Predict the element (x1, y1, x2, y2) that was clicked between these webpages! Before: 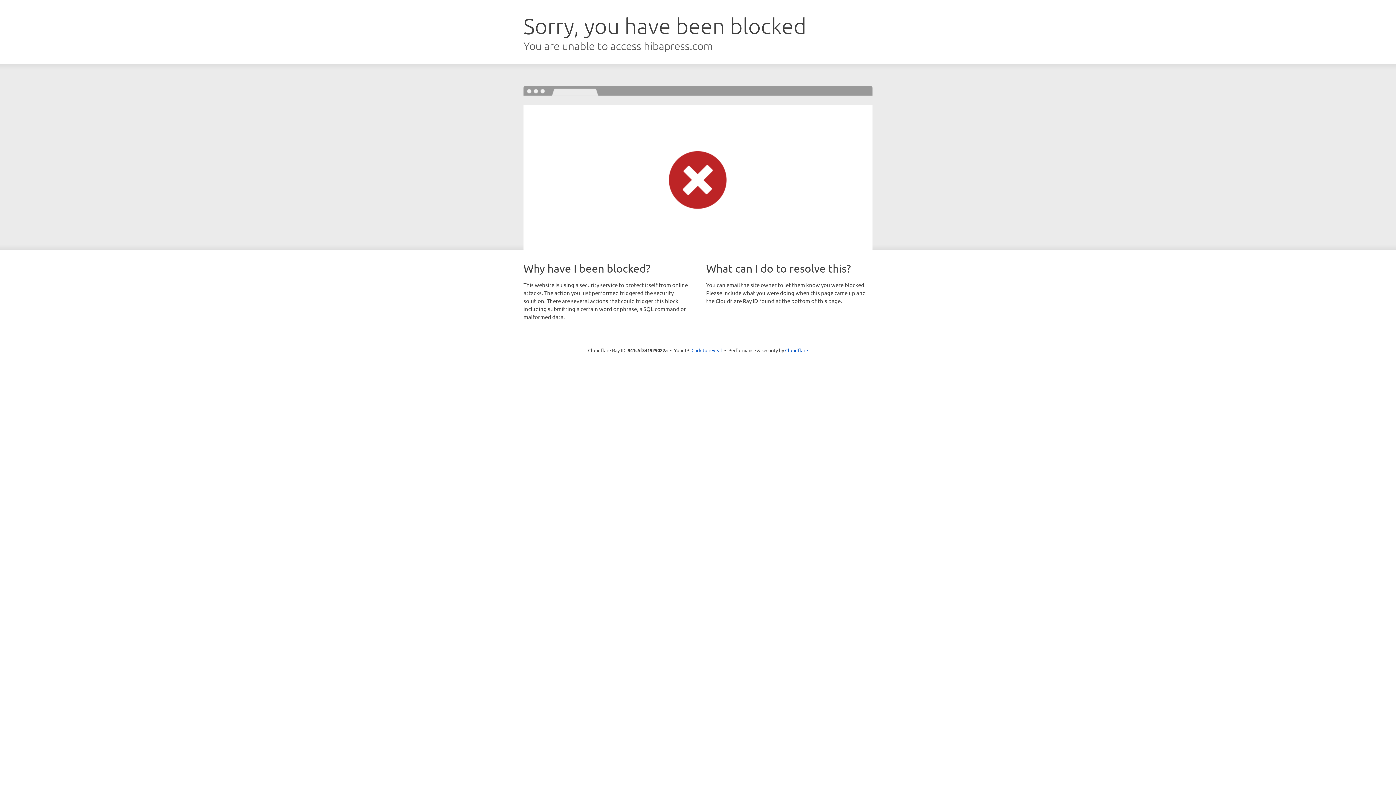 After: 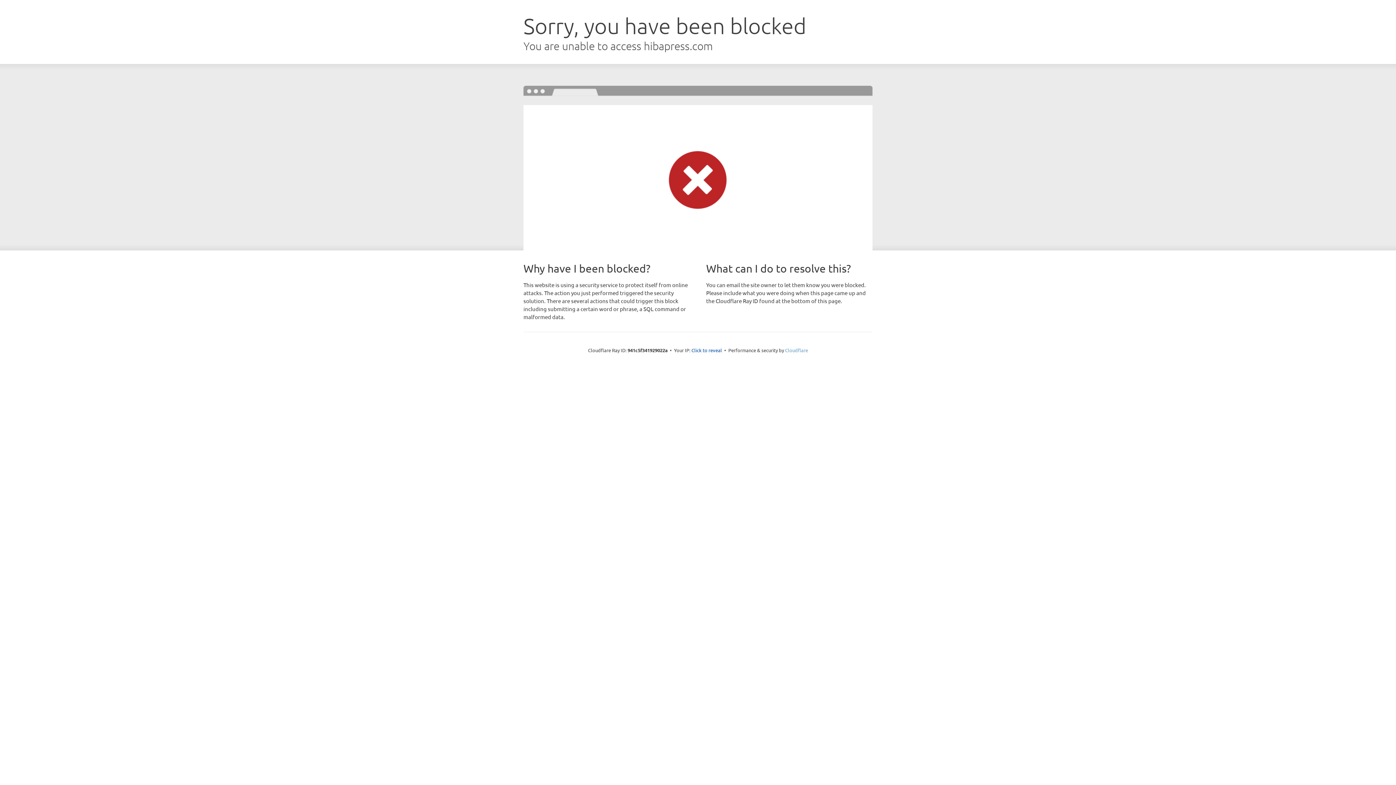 Action: bbox: (785, 347, 808, 353) label: Cloudflare